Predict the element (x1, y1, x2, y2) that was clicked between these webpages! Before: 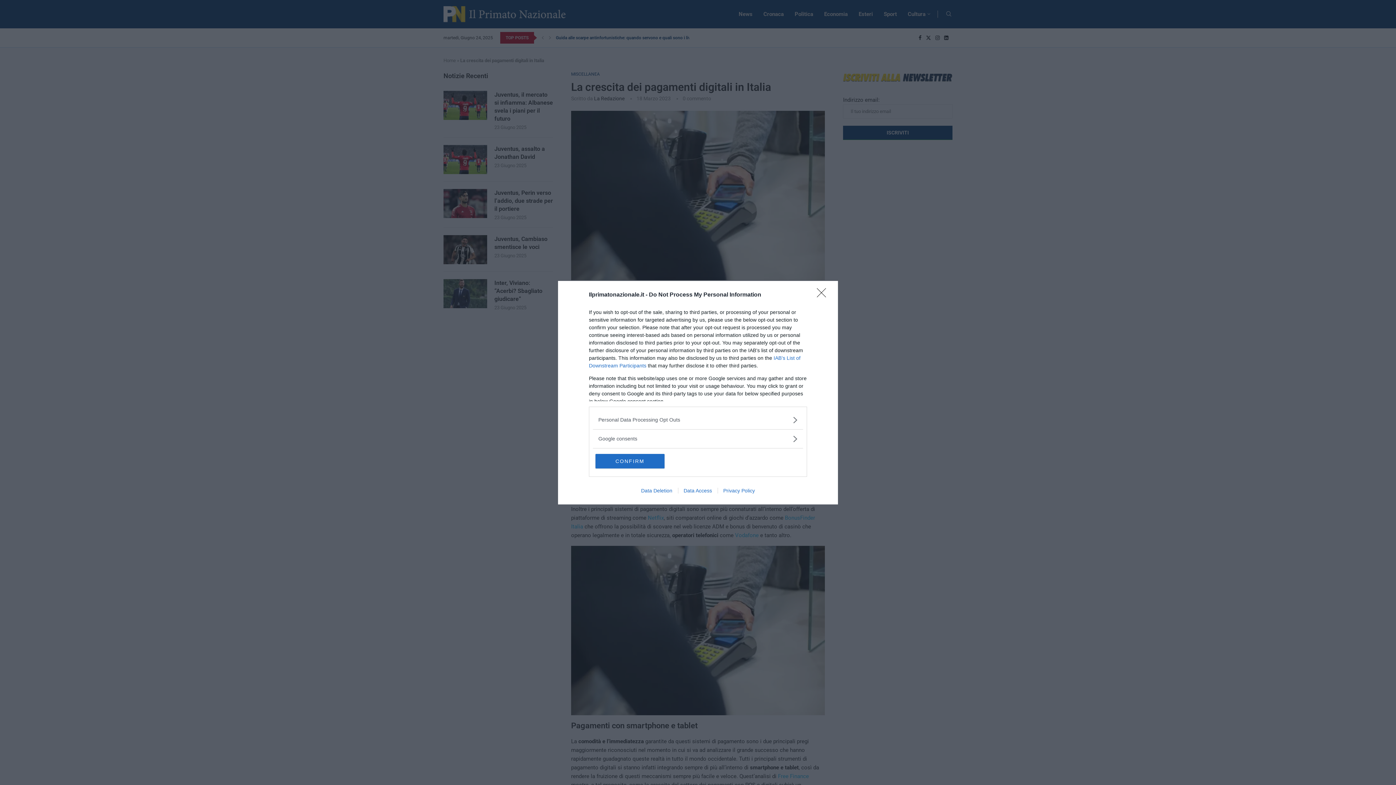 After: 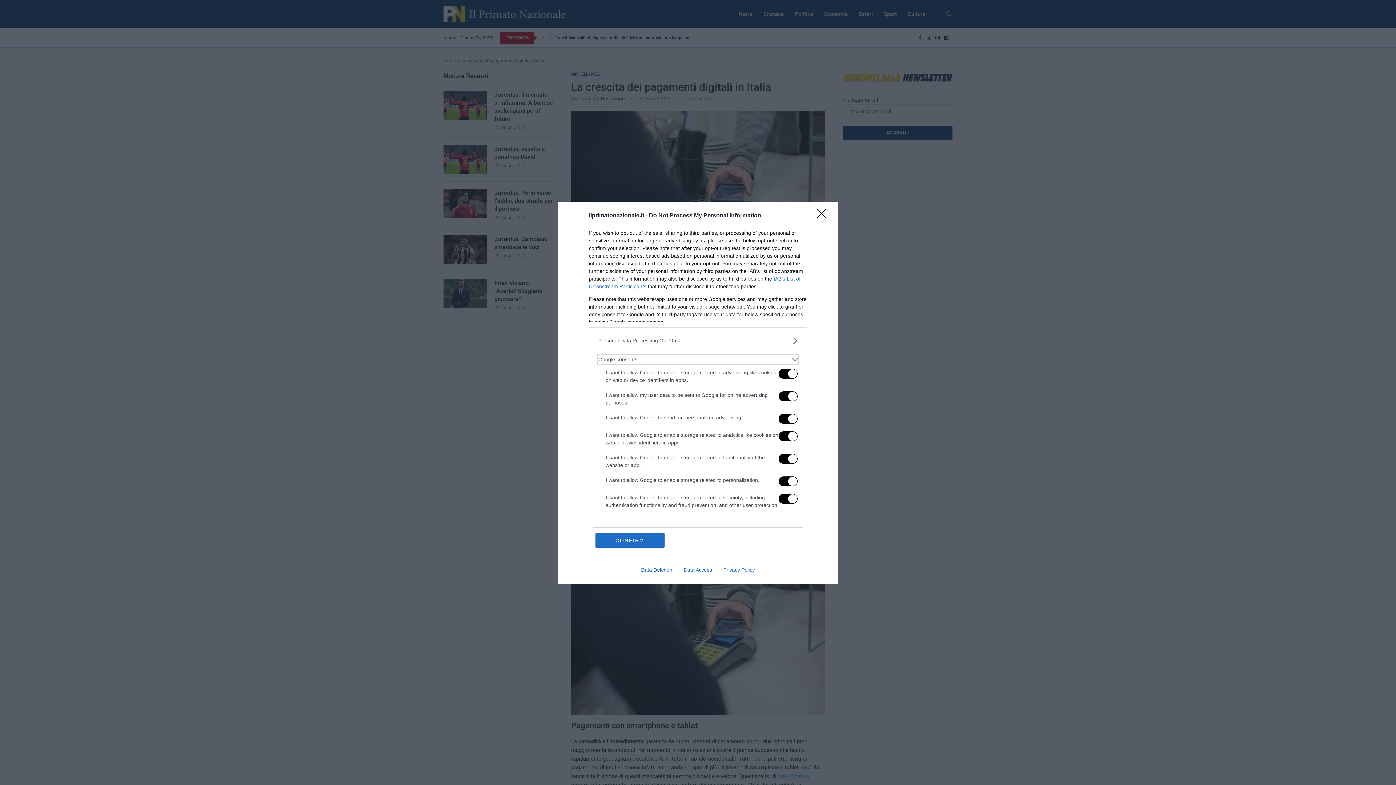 Action: bbox: (598, 435, 797, 442) label: Google consents